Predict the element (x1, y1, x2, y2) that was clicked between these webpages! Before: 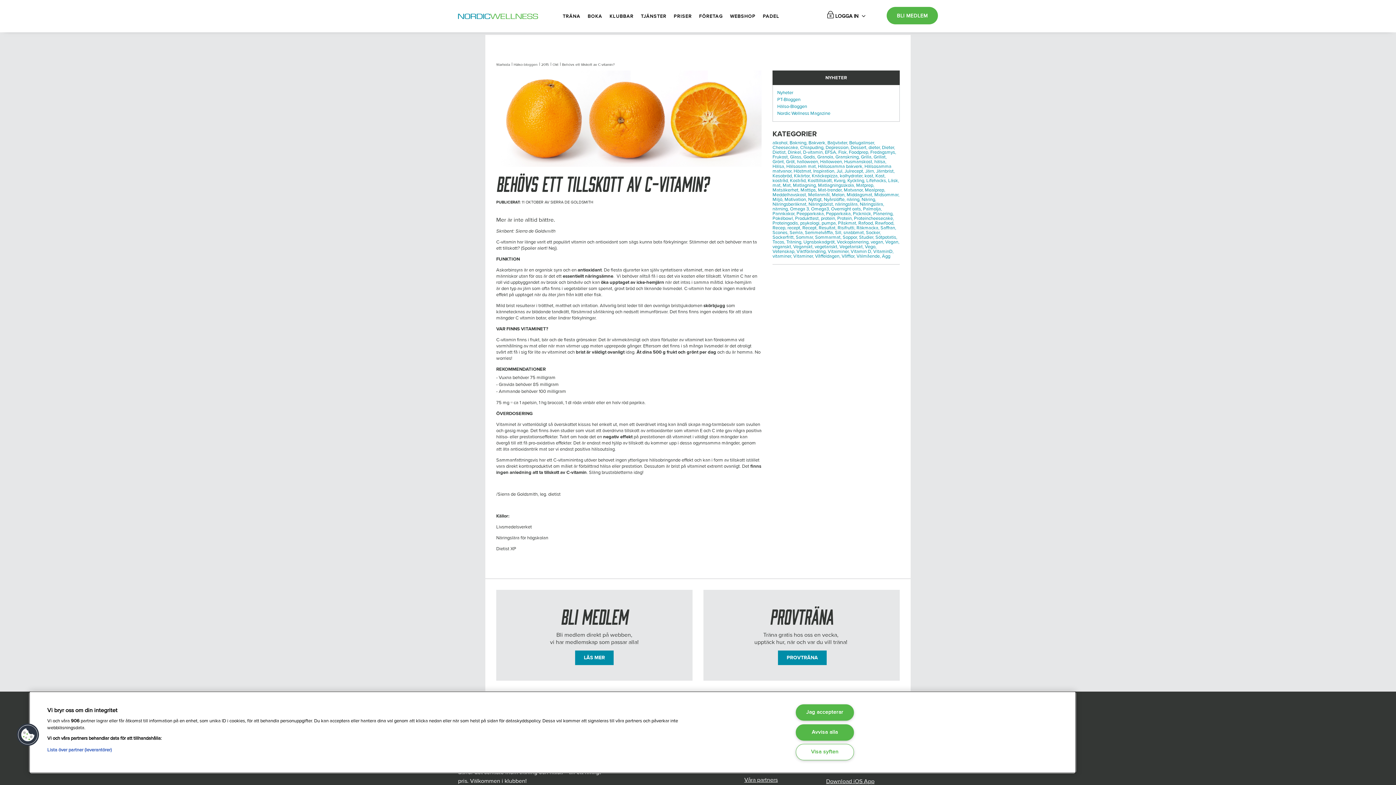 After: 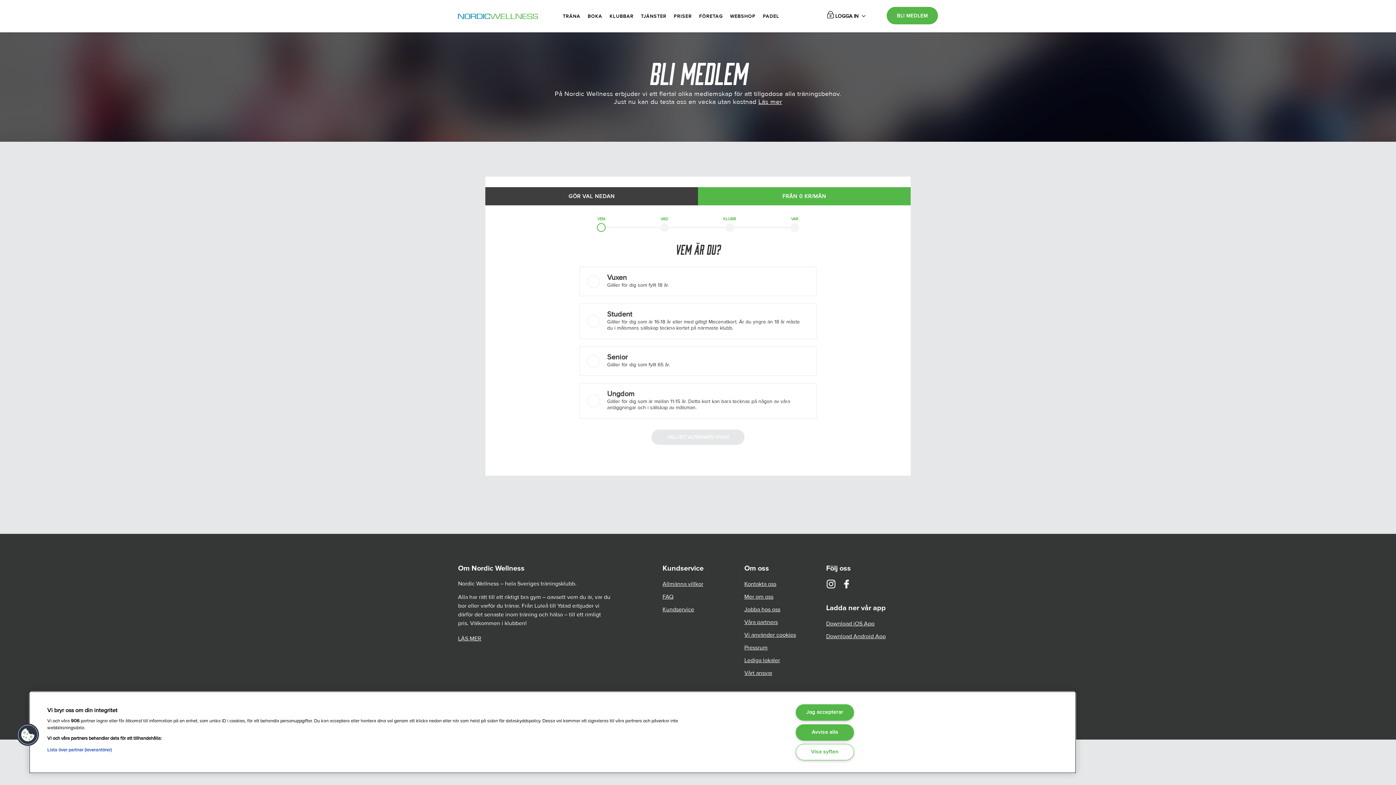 Action: label: LÄS MER bbox: (575, 650, 613, 665)